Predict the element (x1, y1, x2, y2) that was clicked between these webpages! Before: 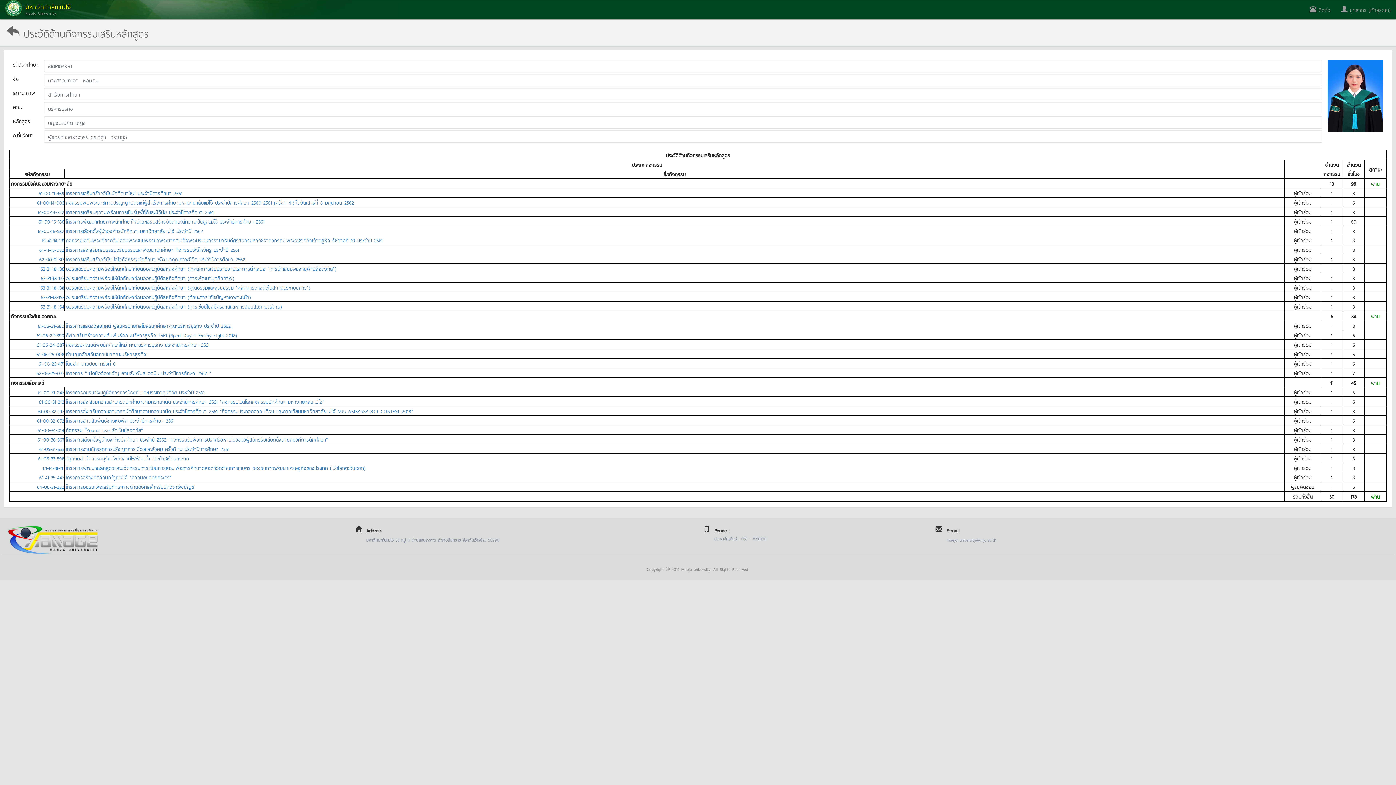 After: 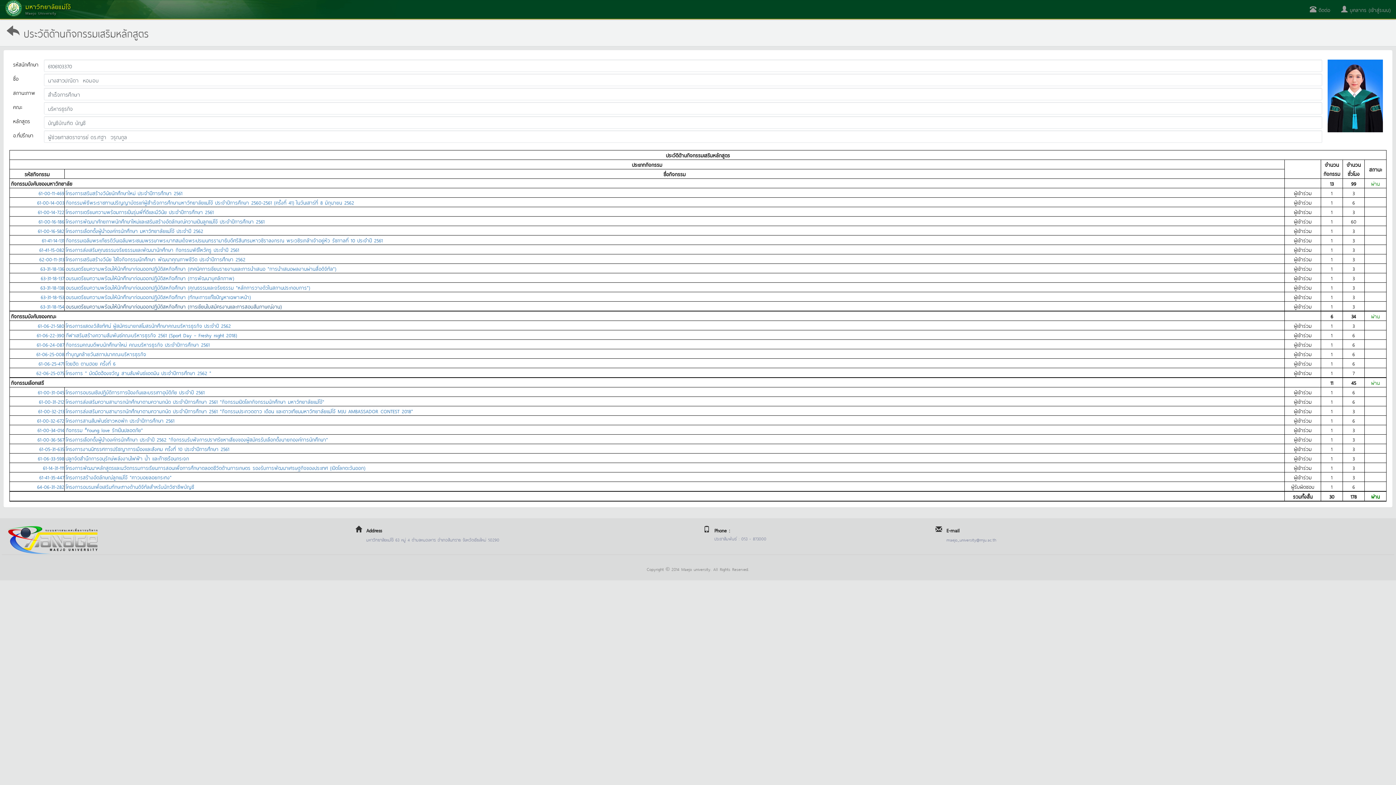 Action: bbox: (65, 302, 281, 310) label: อบรมเตรียมความพร้อมให้นักศึกษาก่อนออกปฏิบัติสหกิจศึกษา (การเขียนใบสมัครงานและการสอบสัมภาษณ์งาน)